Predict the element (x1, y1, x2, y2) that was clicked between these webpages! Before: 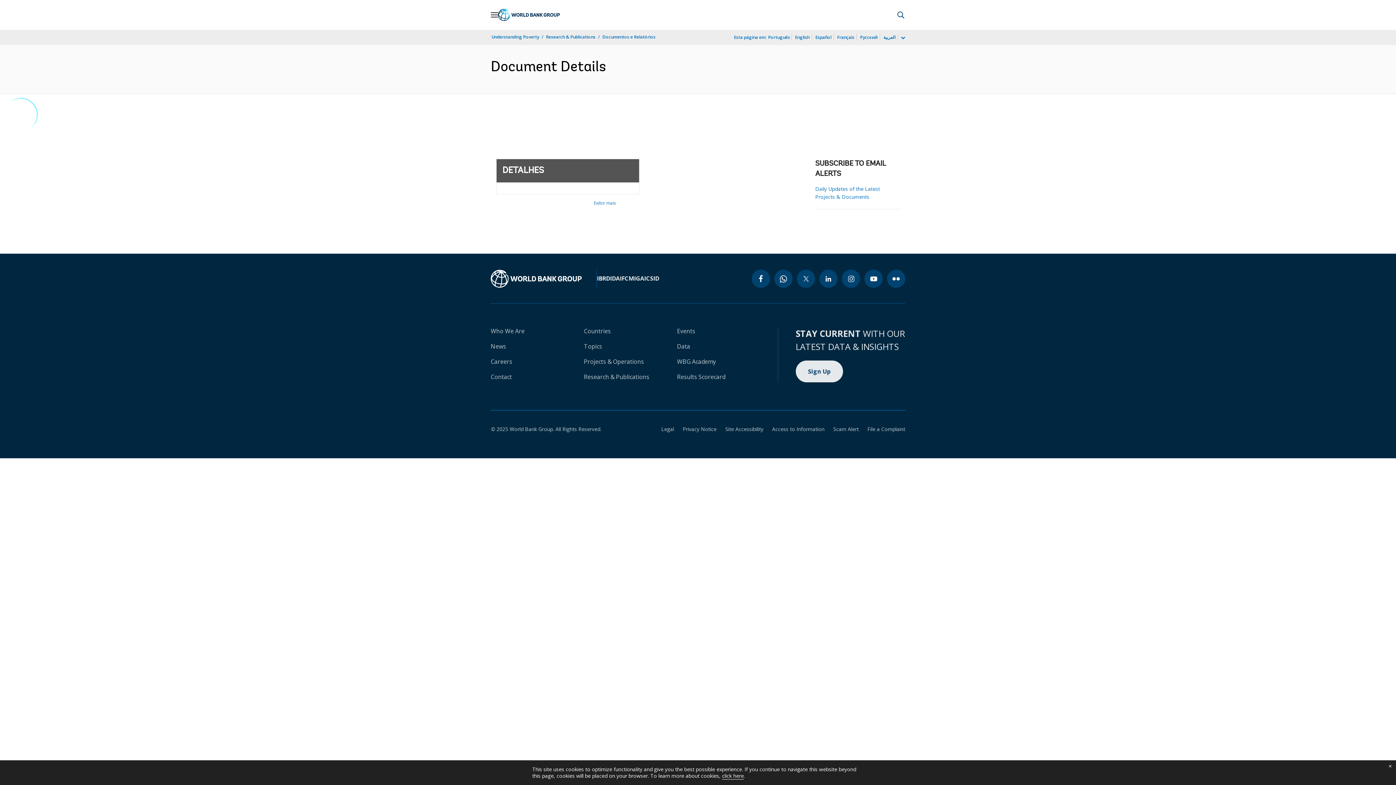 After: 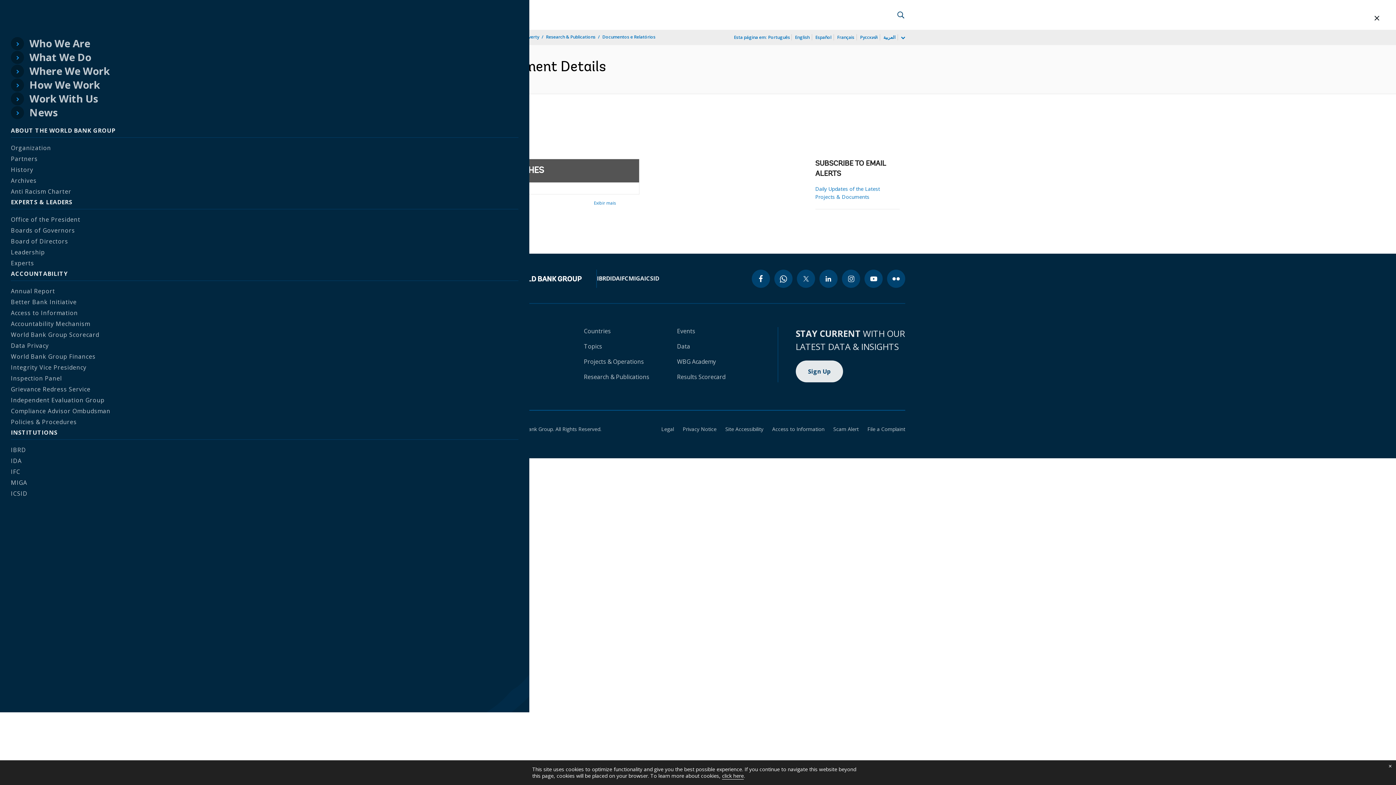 Action: label: Open navigation bbox: (490, 10, 498, 18)